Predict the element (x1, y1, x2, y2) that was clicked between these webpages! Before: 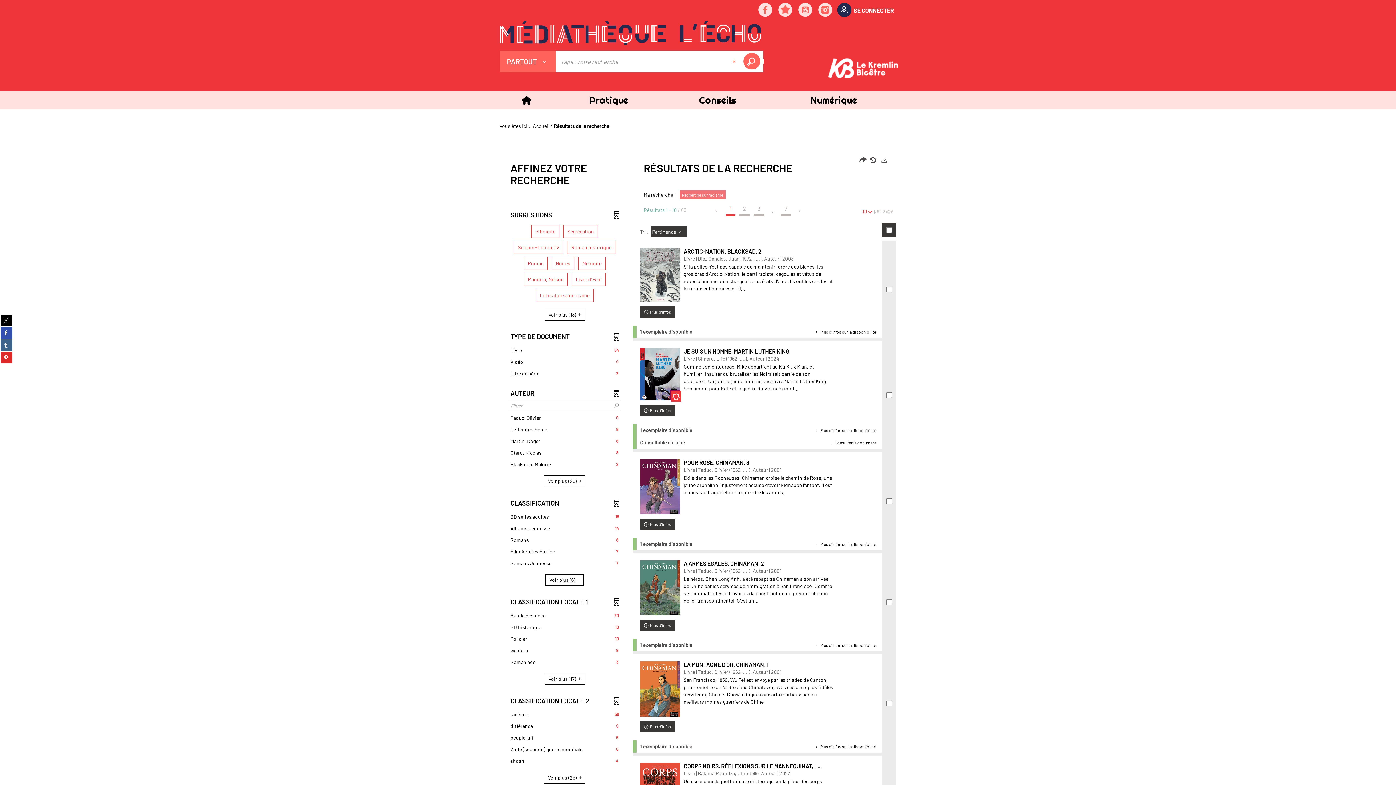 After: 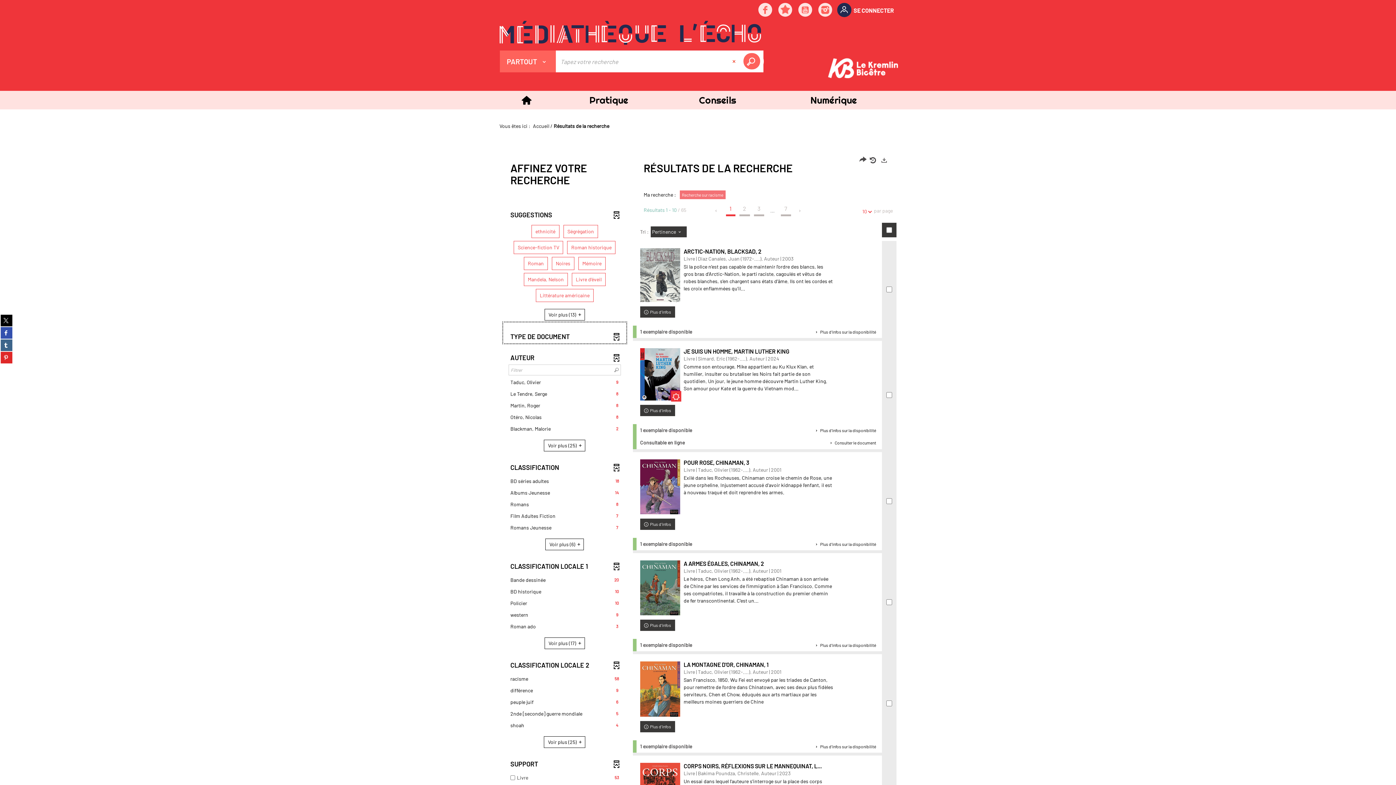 Action: label: TYPE DE DOCUMENT bbox: (503, 322, 626, 343)